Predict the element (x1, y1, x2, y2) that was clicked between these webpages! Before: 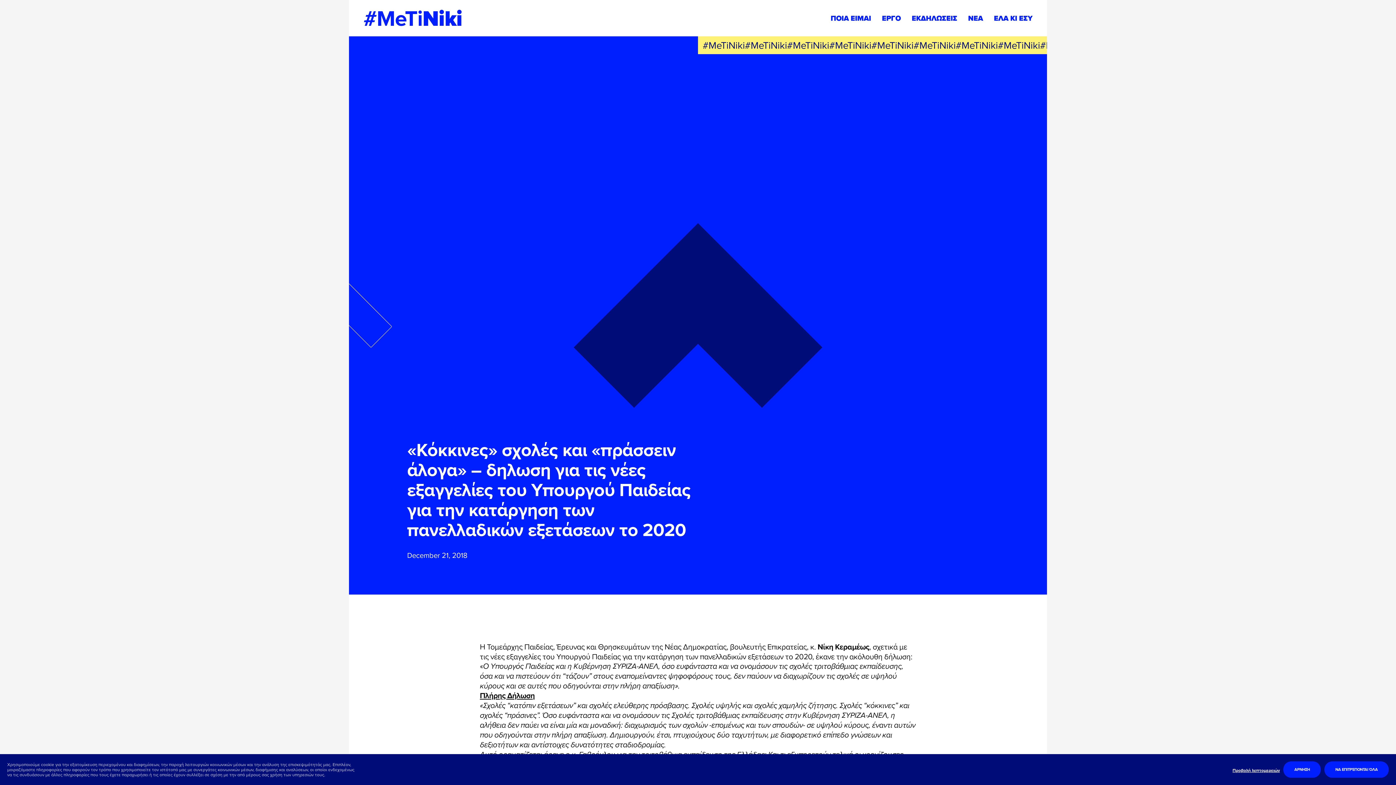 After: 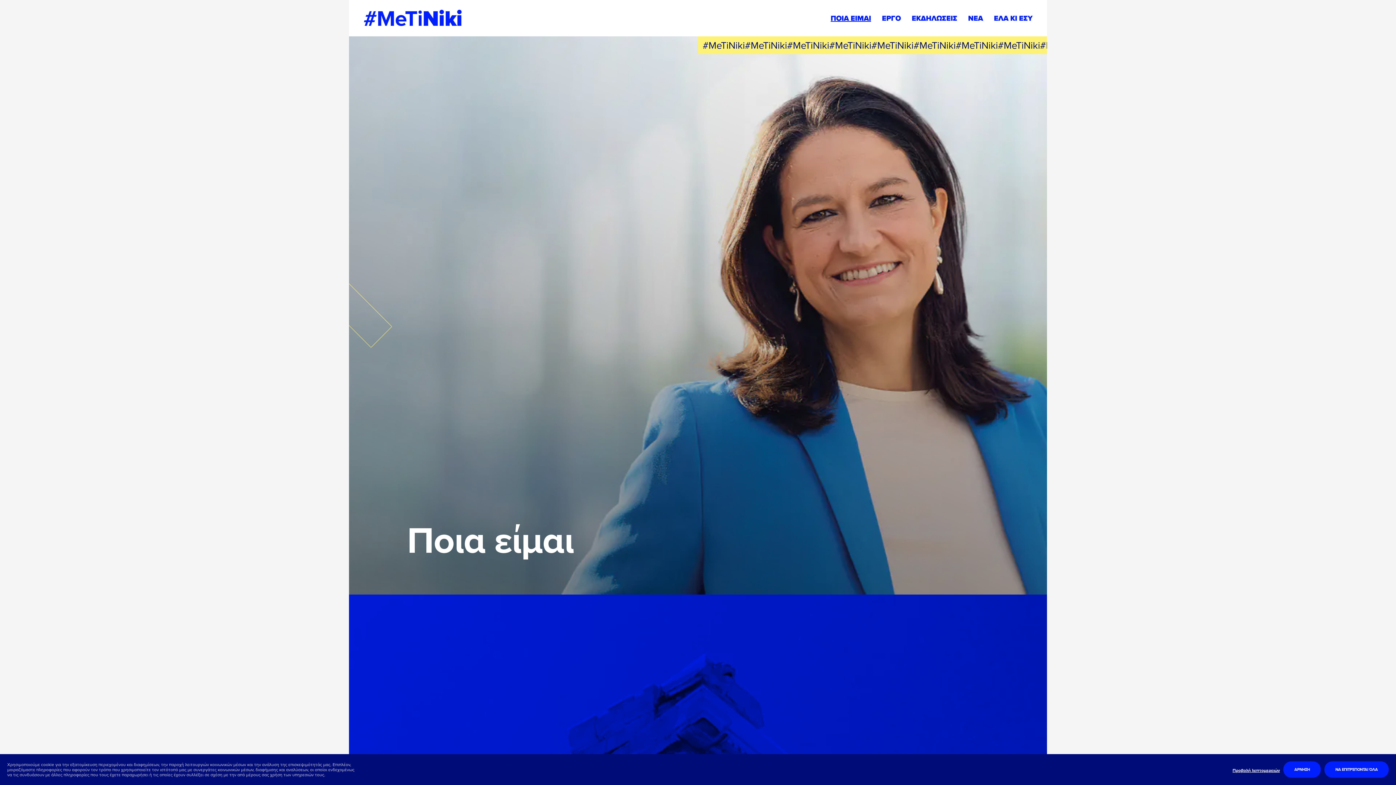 Action: bbox: (830, 12, 871, 23) label: ΠΟΙΑ ΕΙΜΑΙ